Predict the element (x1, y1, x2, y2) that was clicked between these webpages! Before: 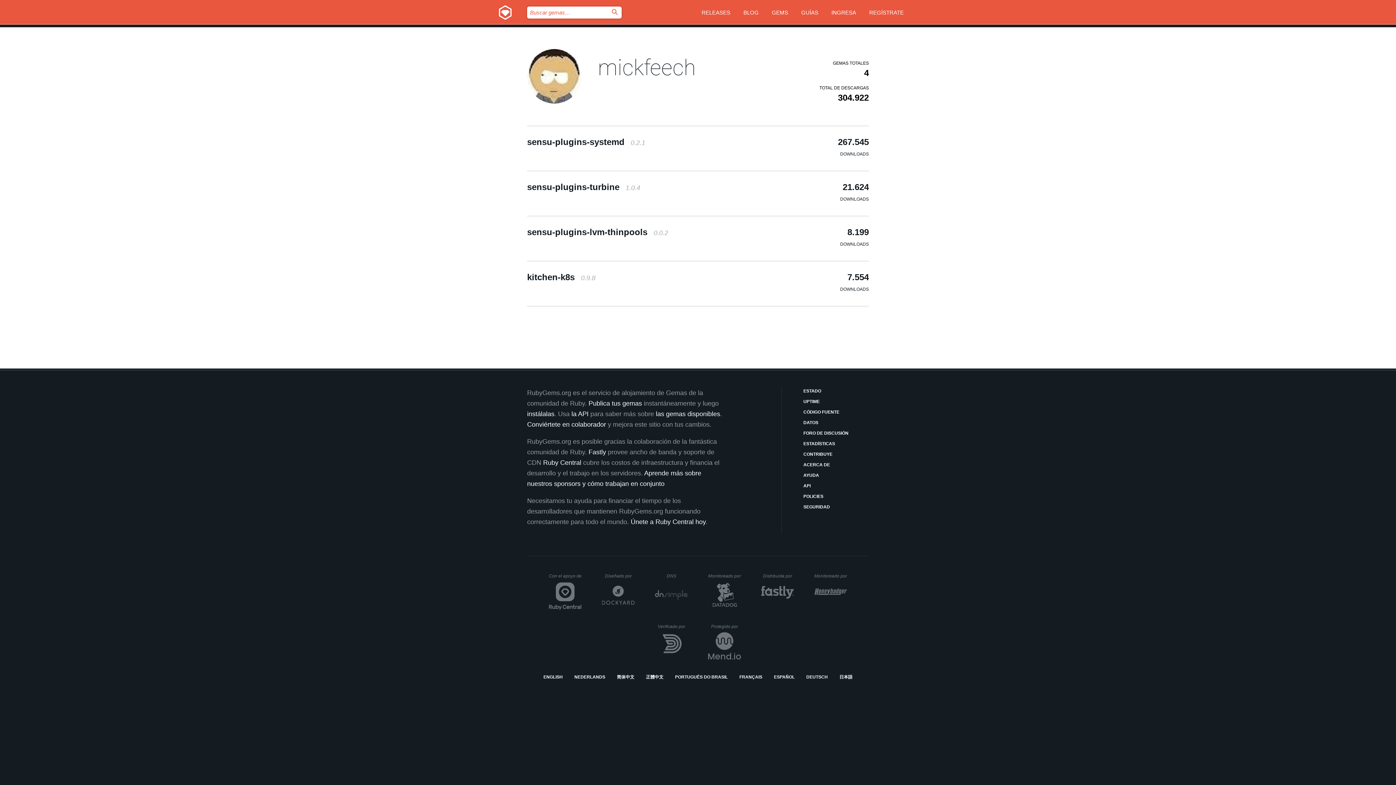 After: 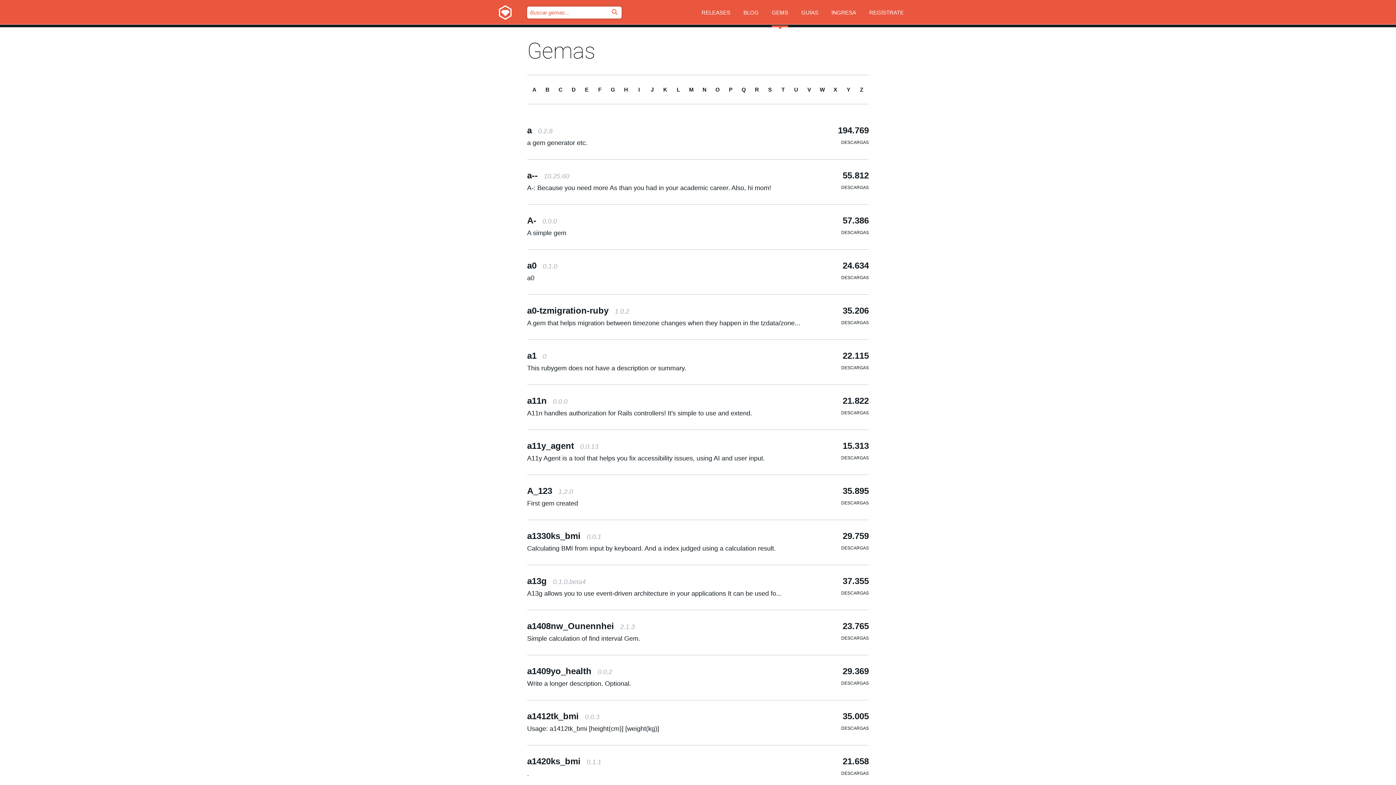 Action: bbox: (772, 0, 788, 27) label: GEMS